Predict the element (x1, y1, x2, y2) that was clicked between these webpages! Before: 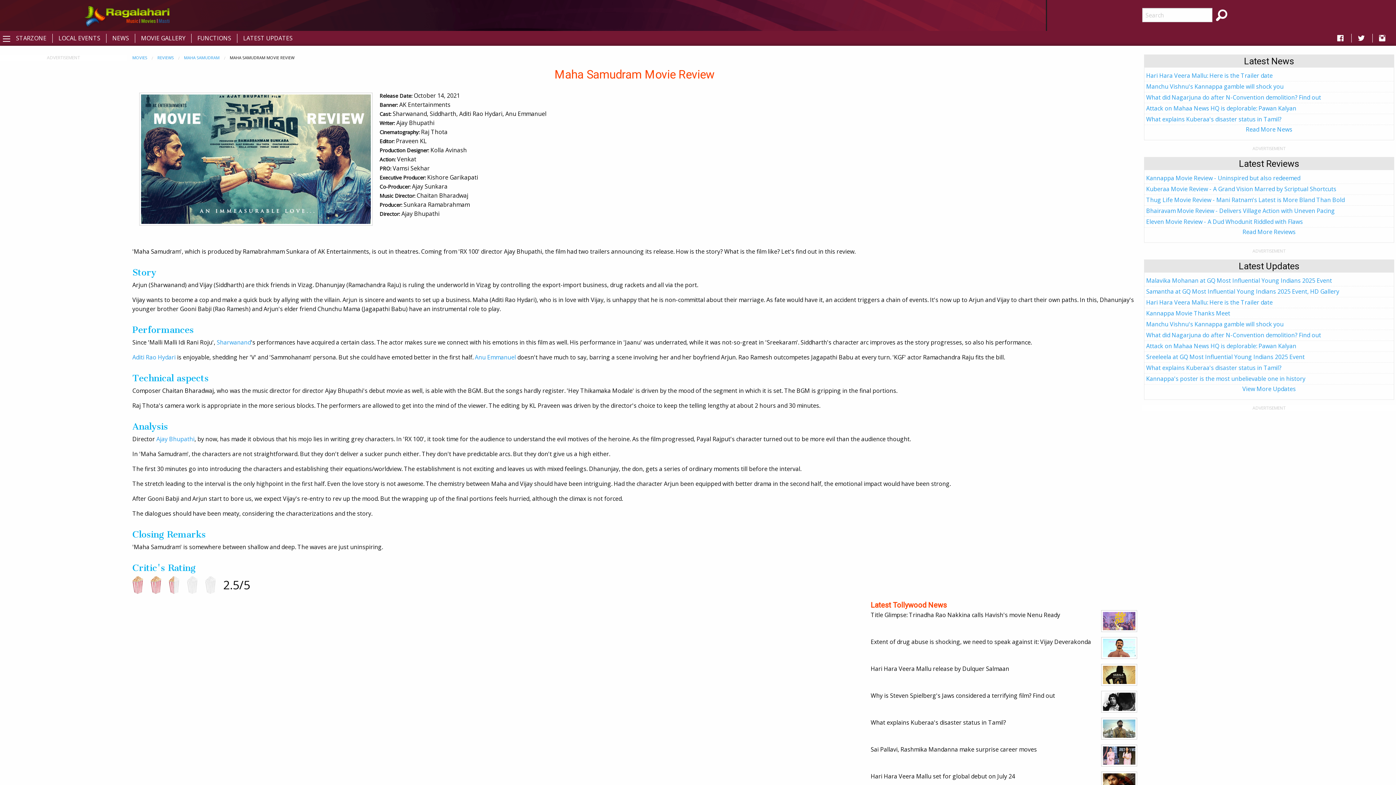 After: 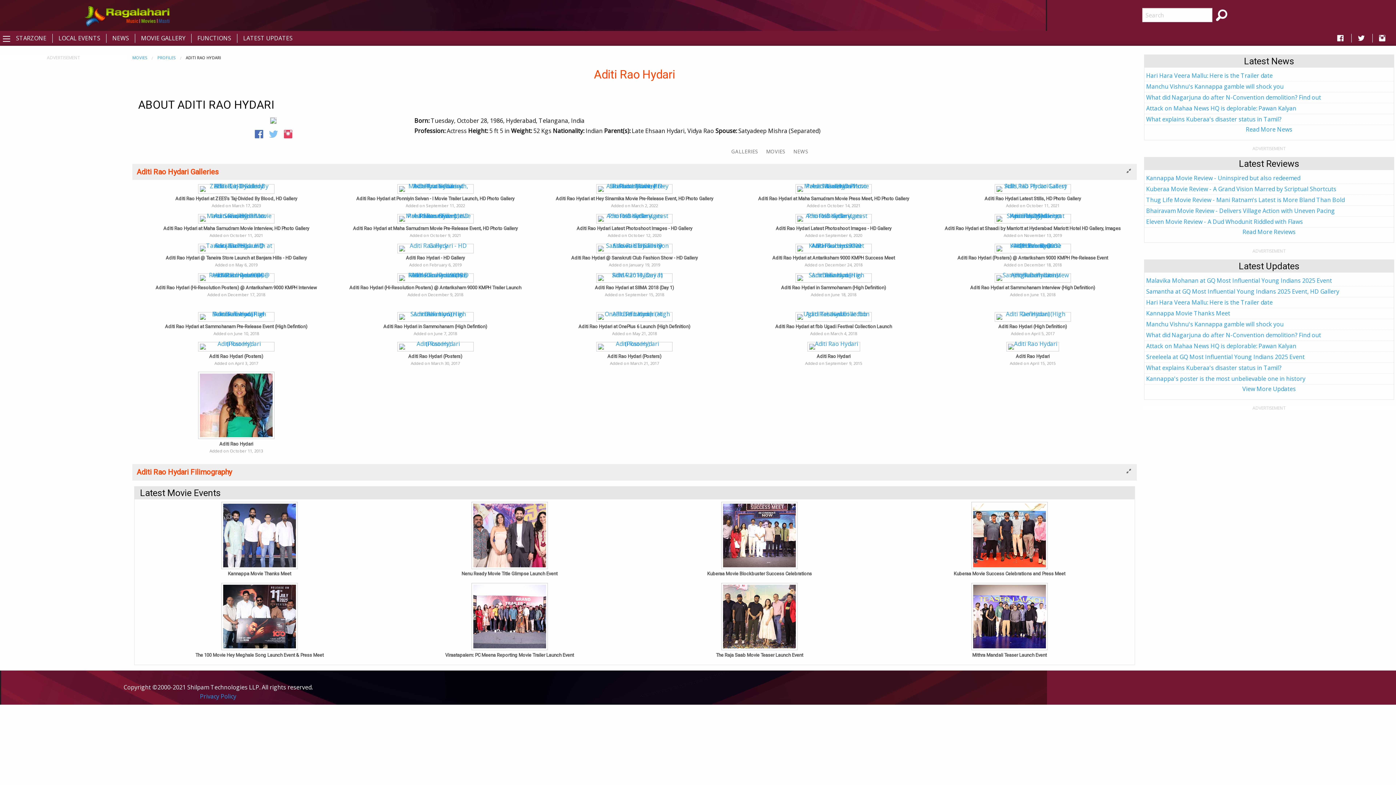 Action: label: Aditi Rao Hydari bbox: (132, 353, 175, 361)